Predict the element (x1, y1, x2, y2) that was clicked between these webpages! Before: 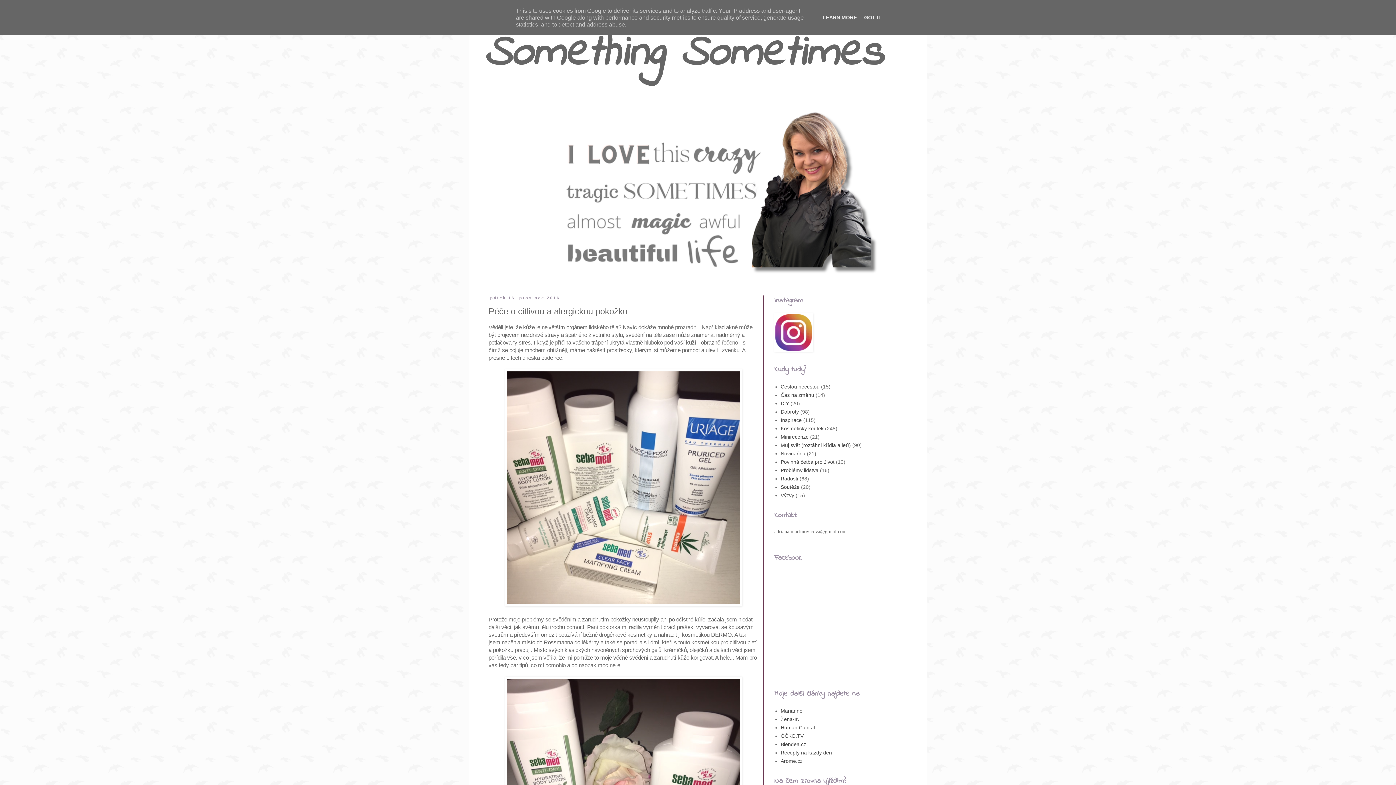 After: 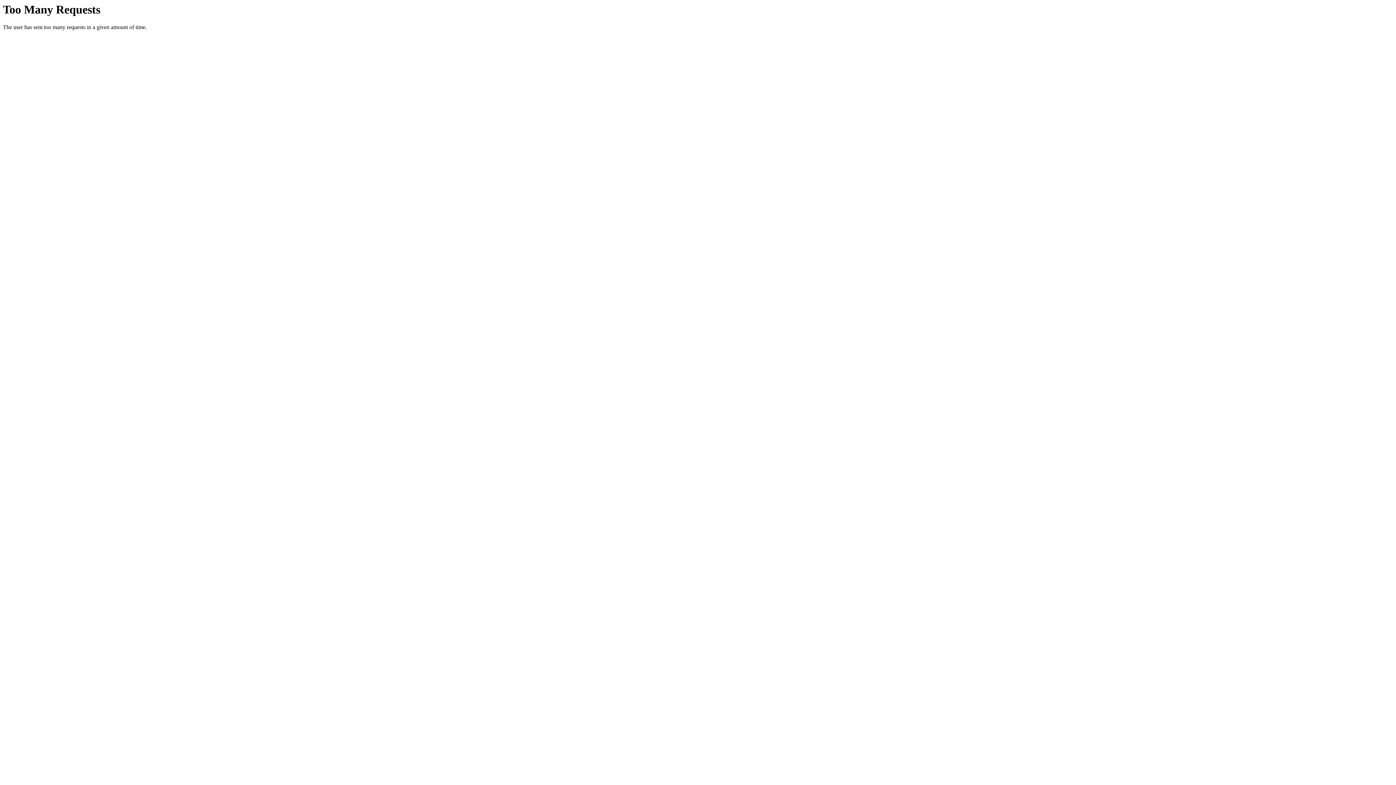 Action: label: Arome.cz bbox: (780, 758, 802, 764)